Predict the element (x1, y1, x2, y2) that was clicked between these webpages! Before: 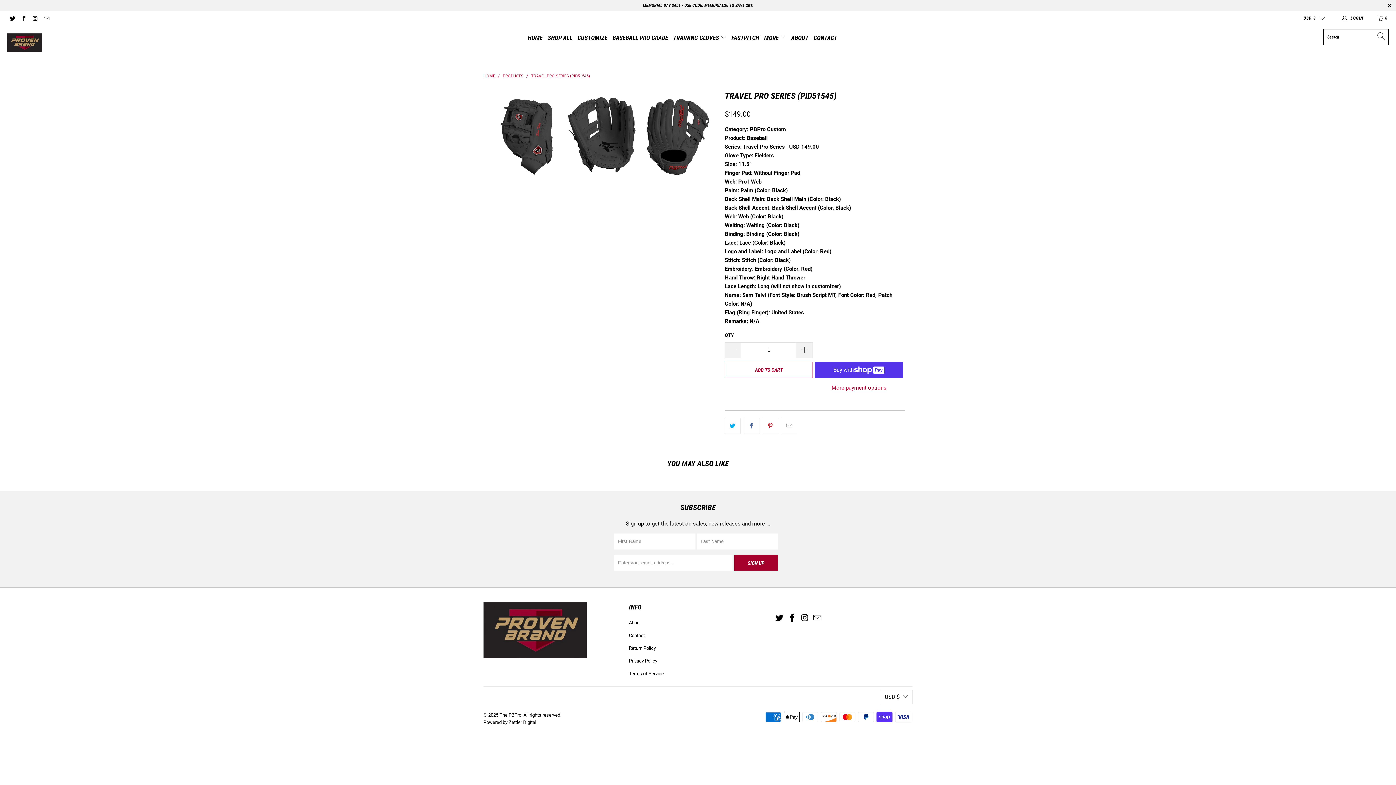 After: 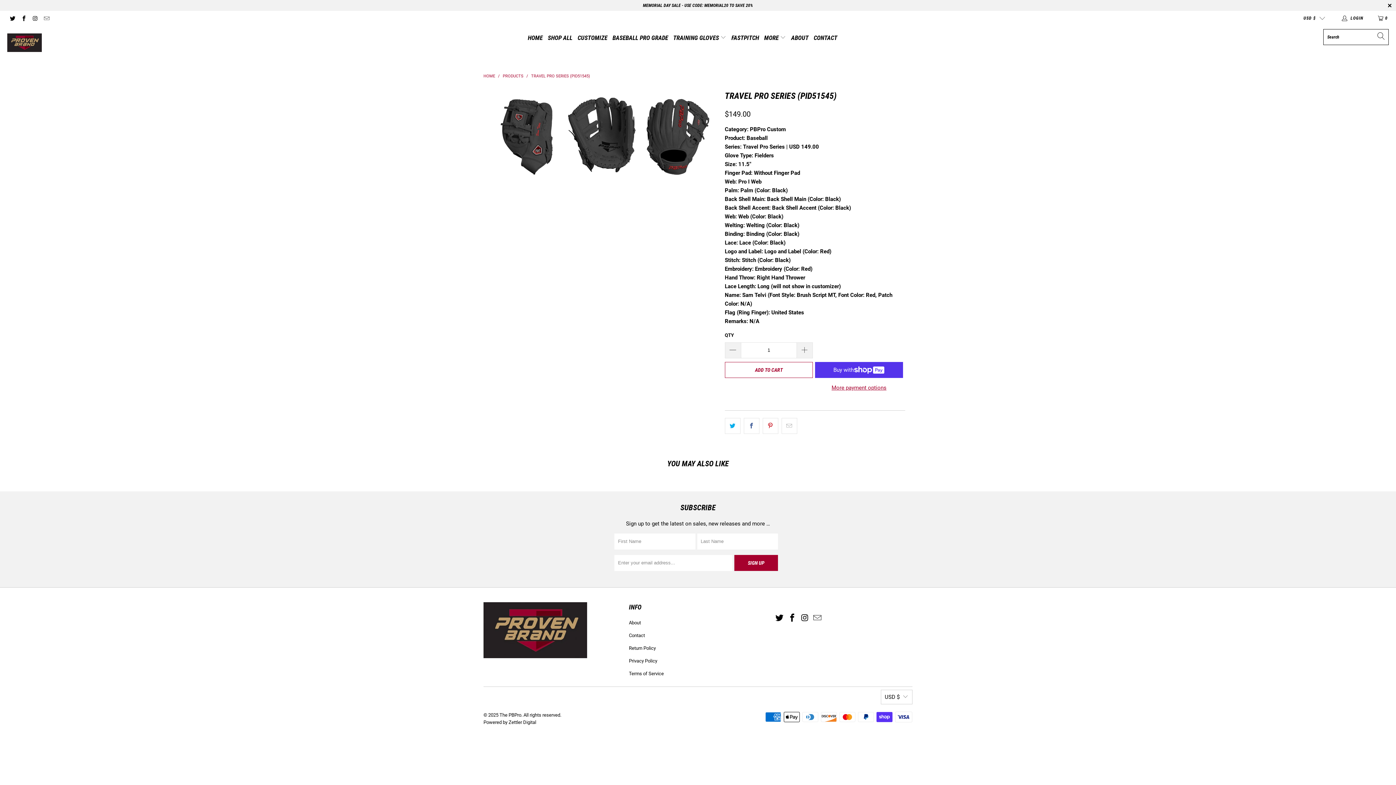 Action: bbox: (787, 613, 797, 623)